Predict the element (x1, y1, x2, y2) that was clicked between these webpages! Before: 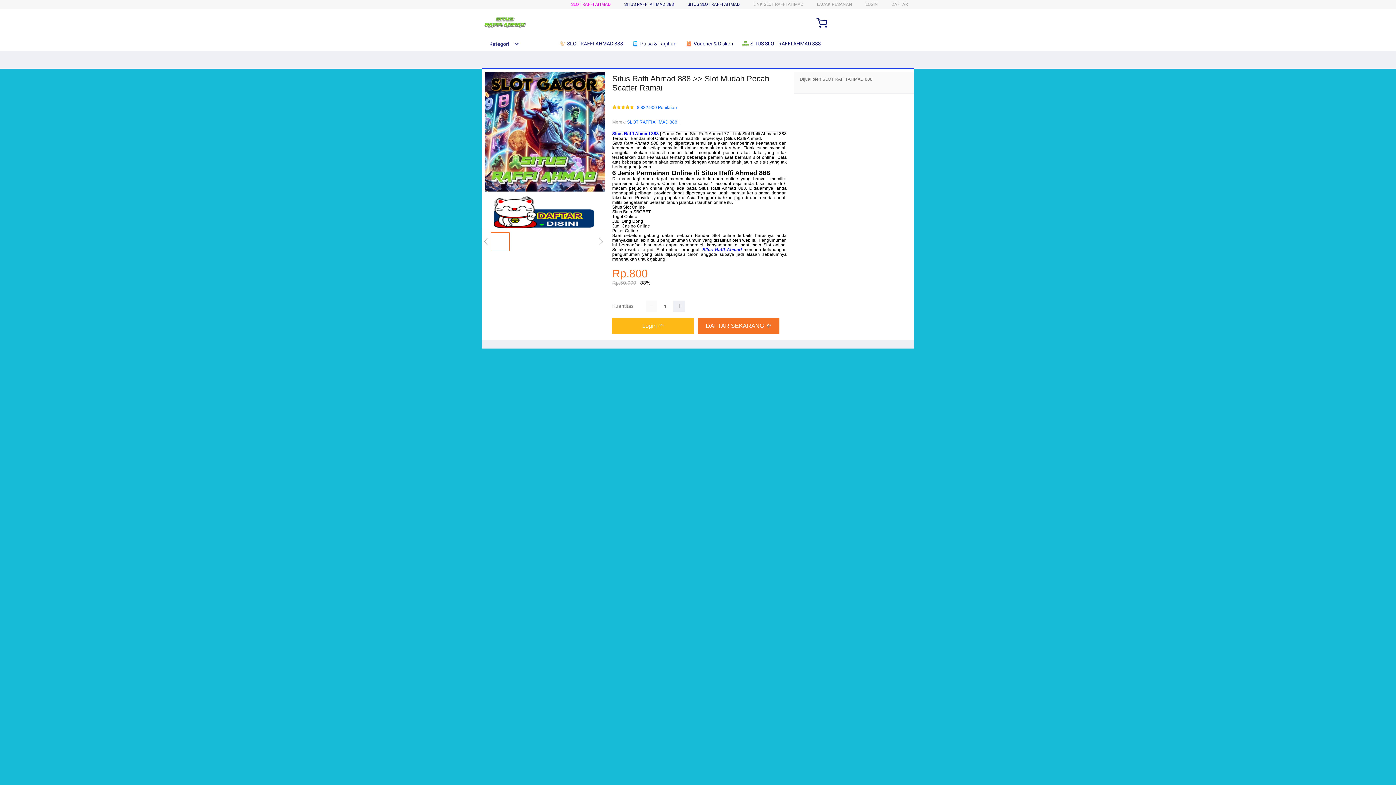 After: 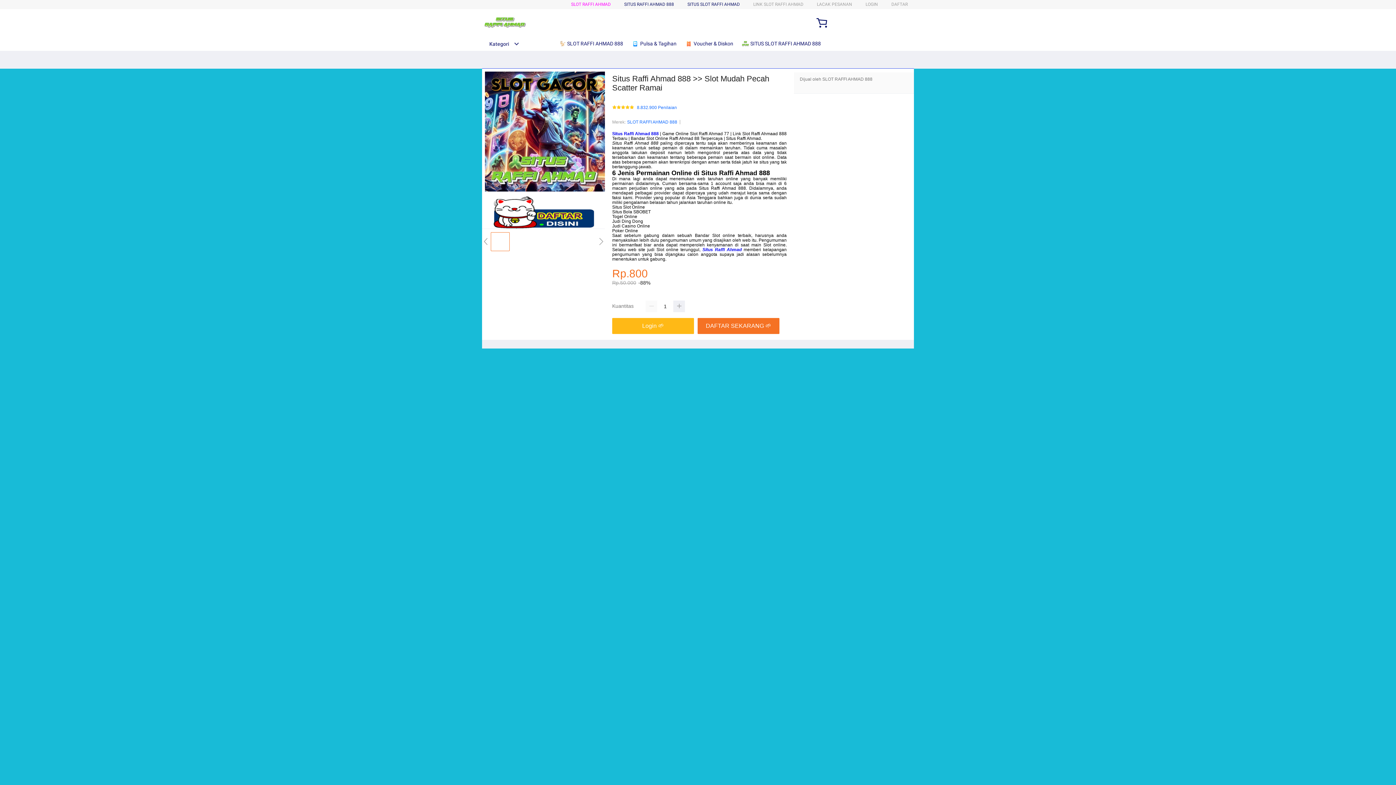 Action: label: Kategori bbox: (482, 41, 519, 46)